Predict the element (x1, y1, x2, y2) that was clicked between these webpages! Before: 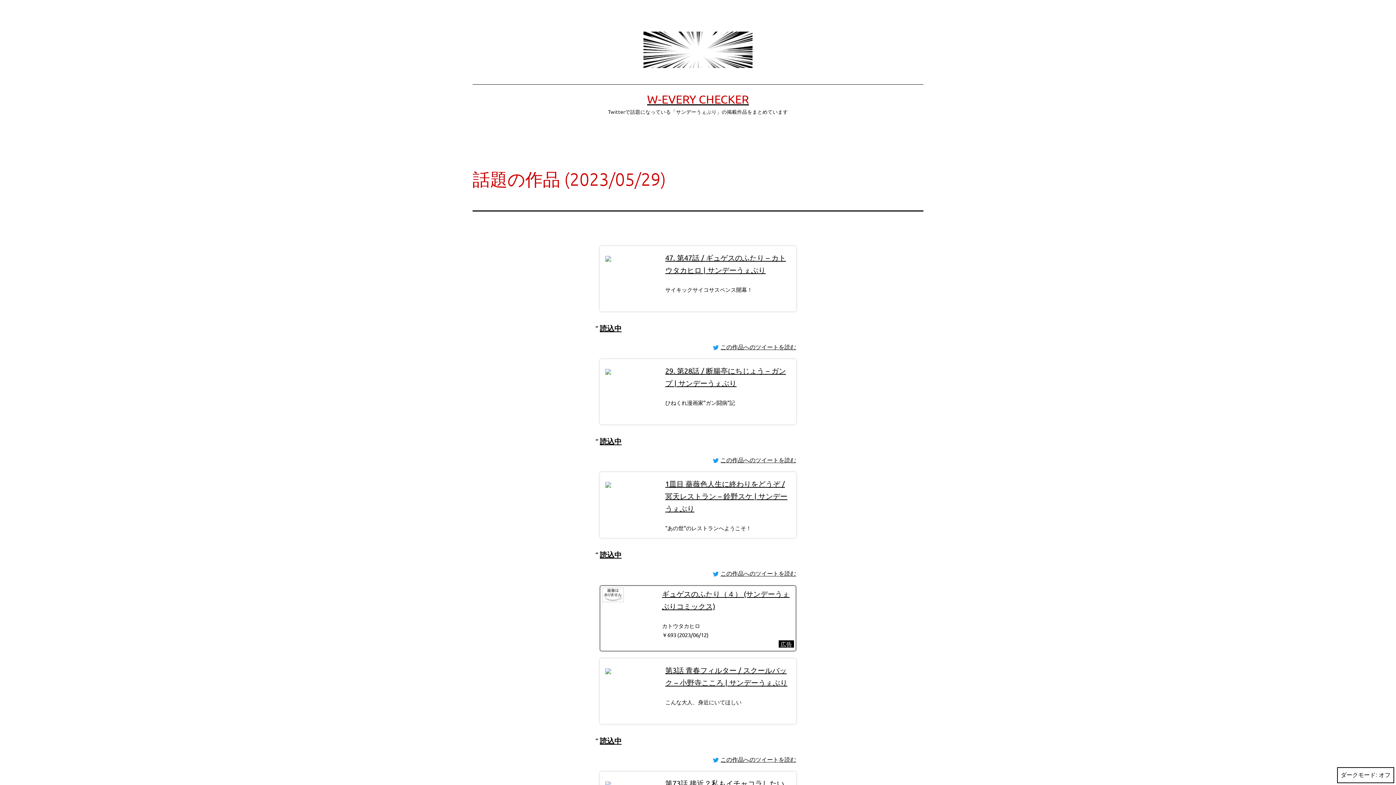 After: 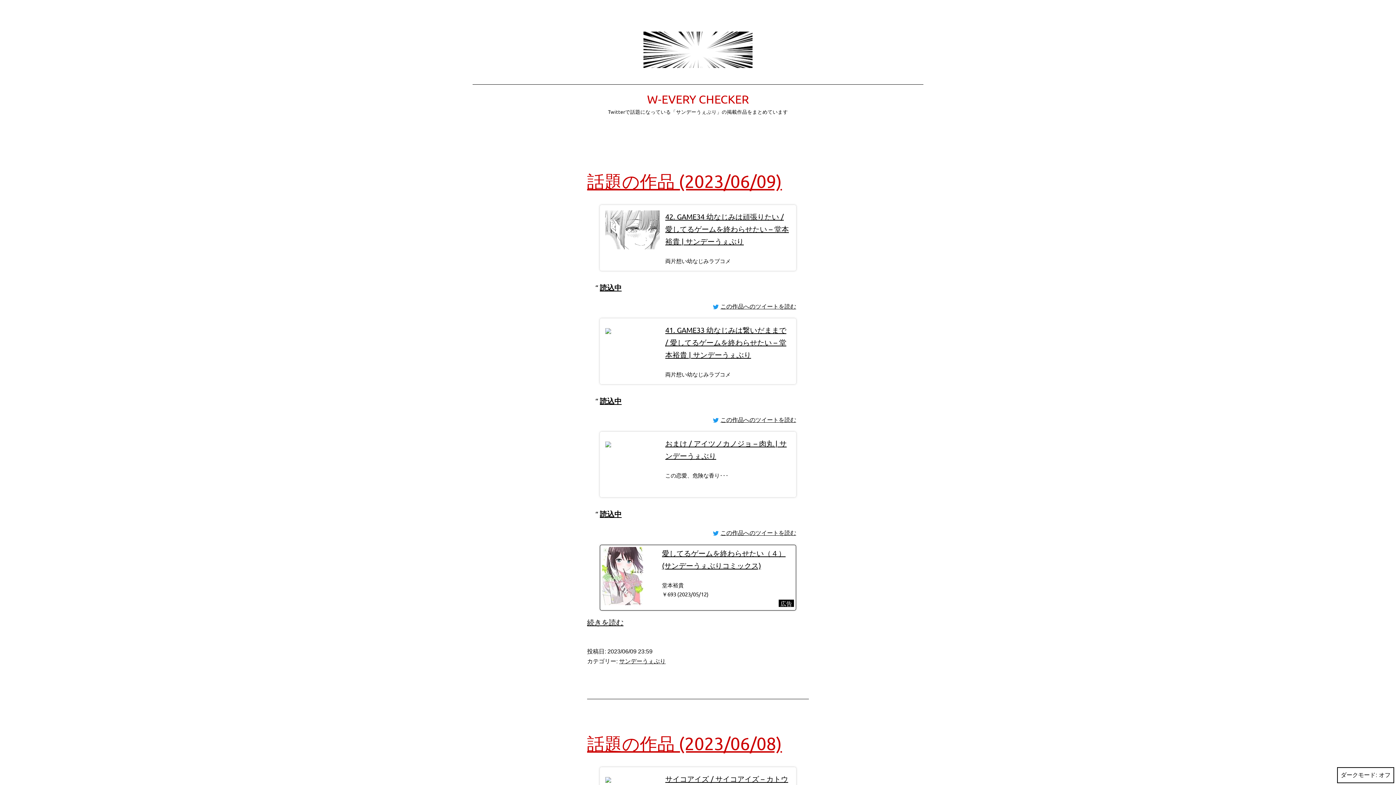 Action: bbox: (643, 45, 752, 53)